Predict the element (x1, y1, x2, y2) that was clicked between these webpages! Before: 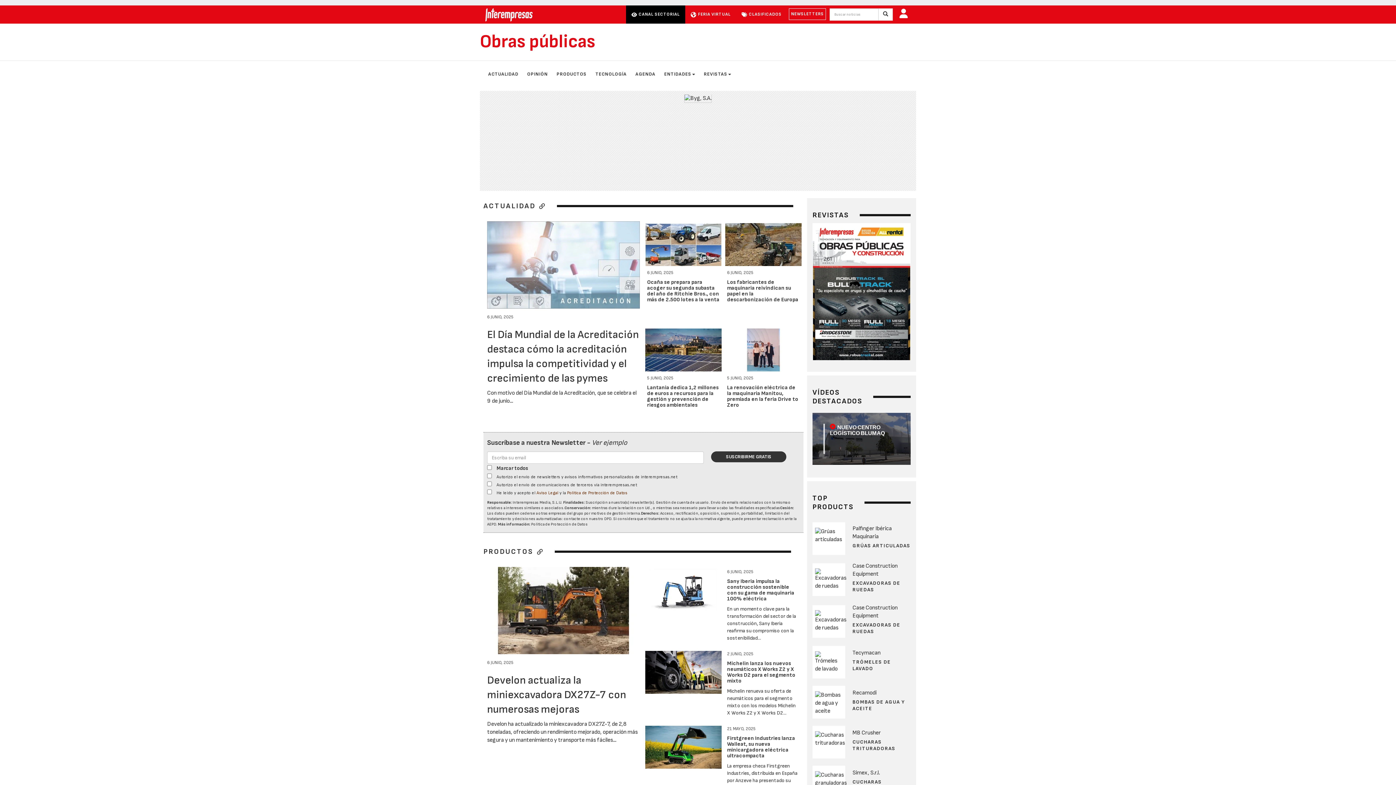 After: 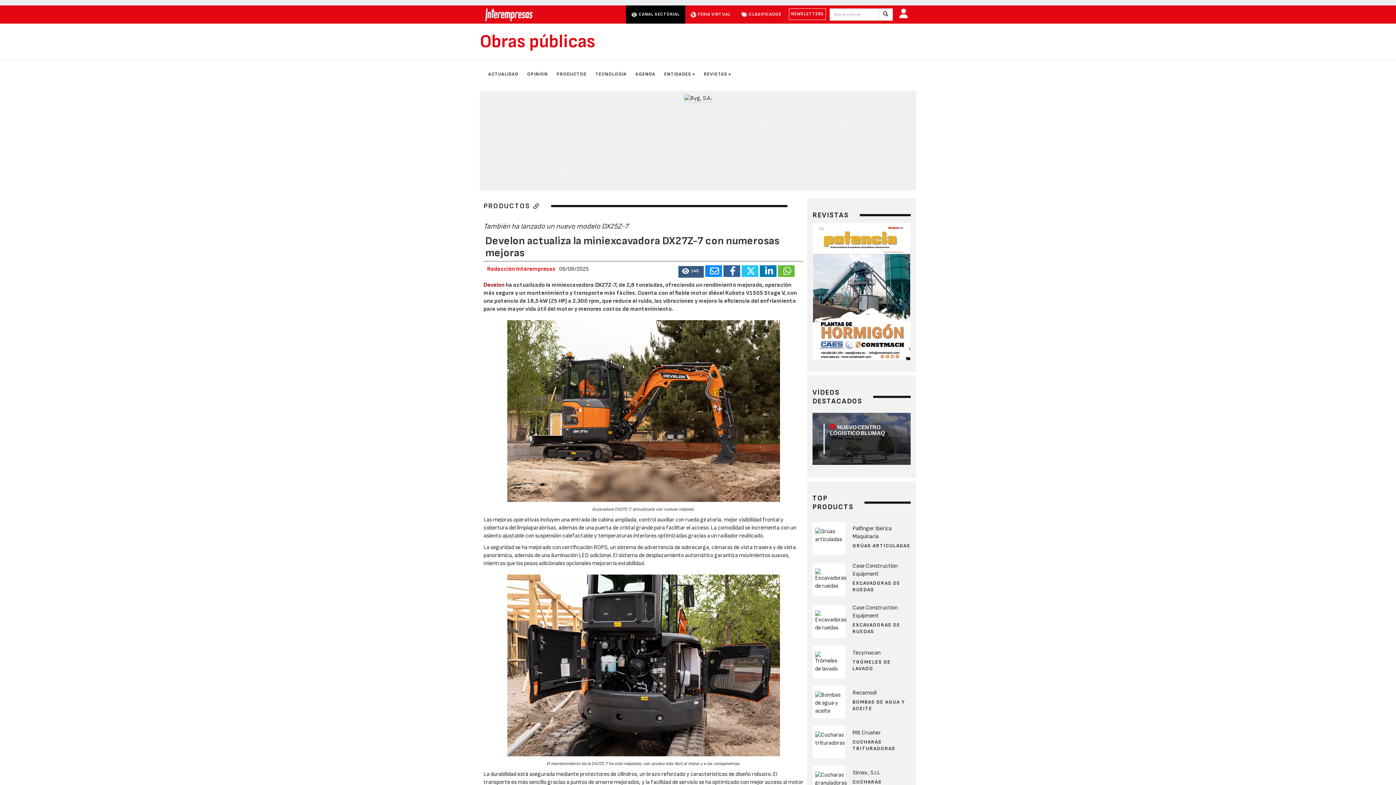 Action: bbox: (487, 674, 626, 716) label: Develon actualiza la miniexcavadora DX27Z-7 con numerosas mejoras